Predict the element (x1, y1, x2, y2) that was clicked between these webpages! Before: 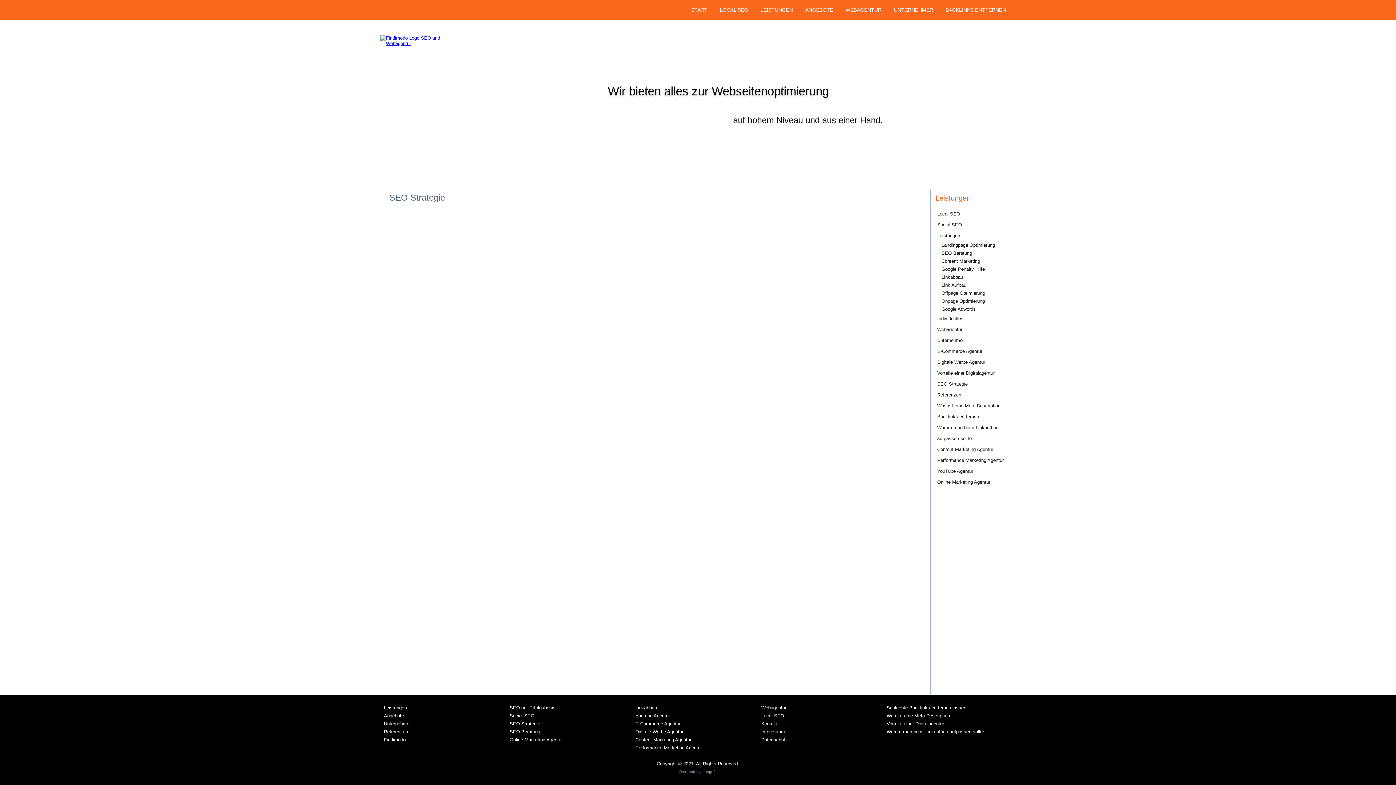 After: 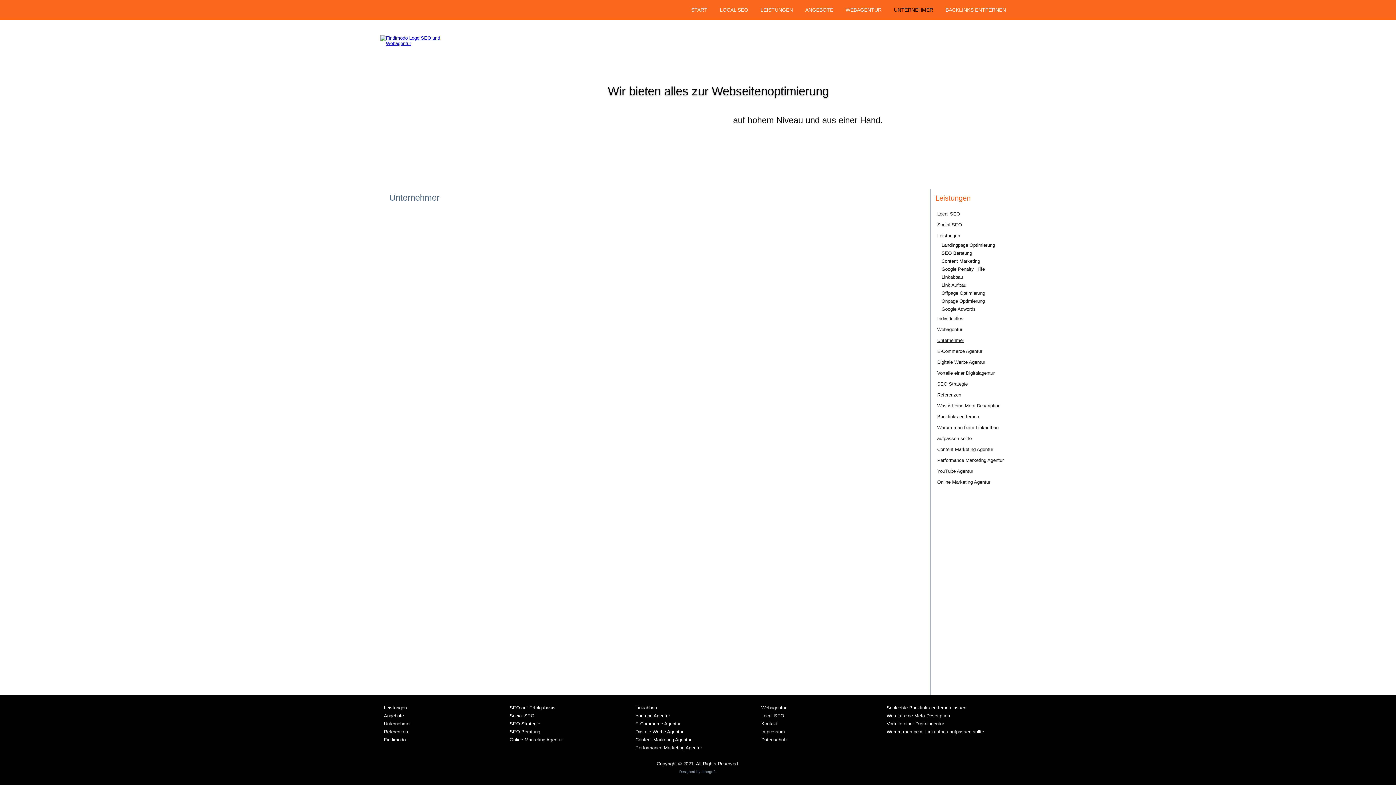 Action: bbox: (932, 335, 1011, 346) label: Unternehmer